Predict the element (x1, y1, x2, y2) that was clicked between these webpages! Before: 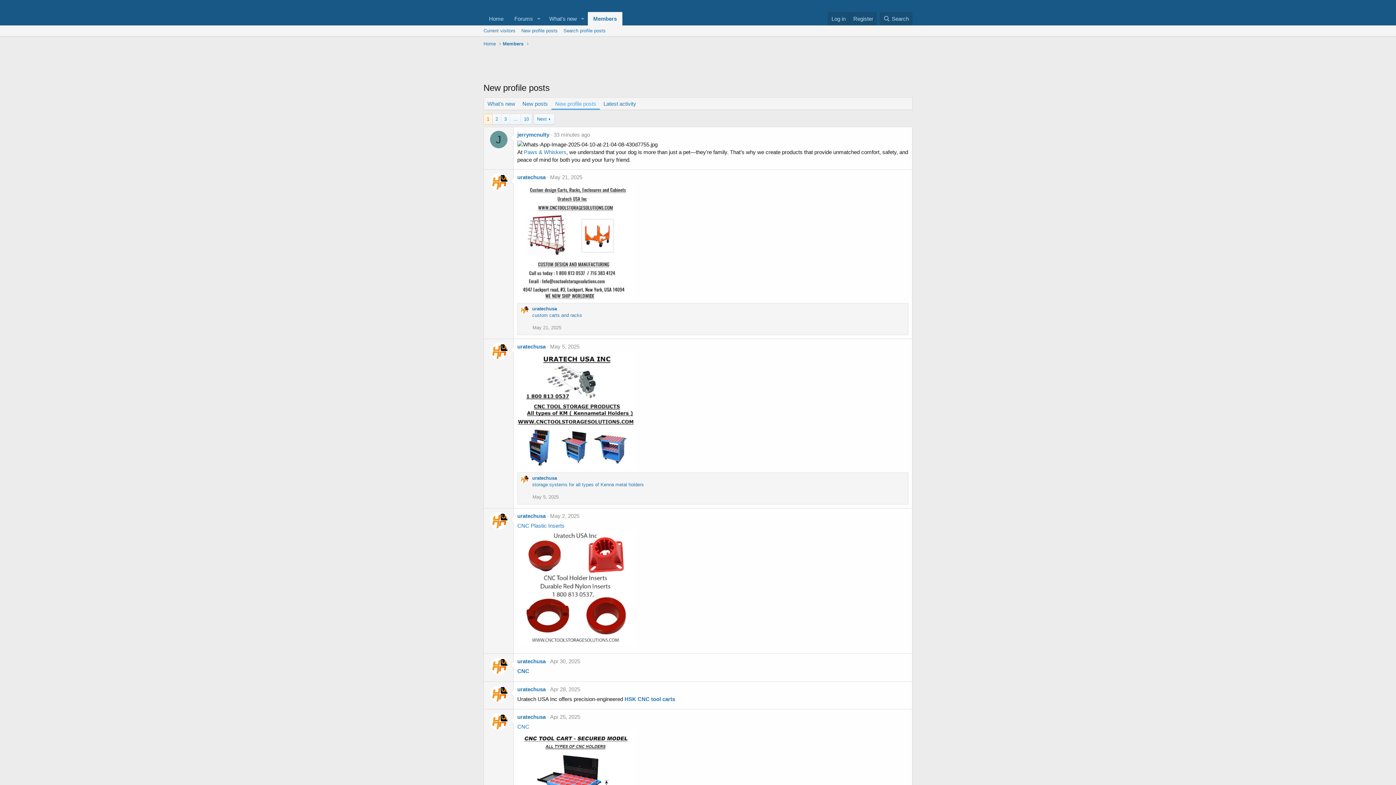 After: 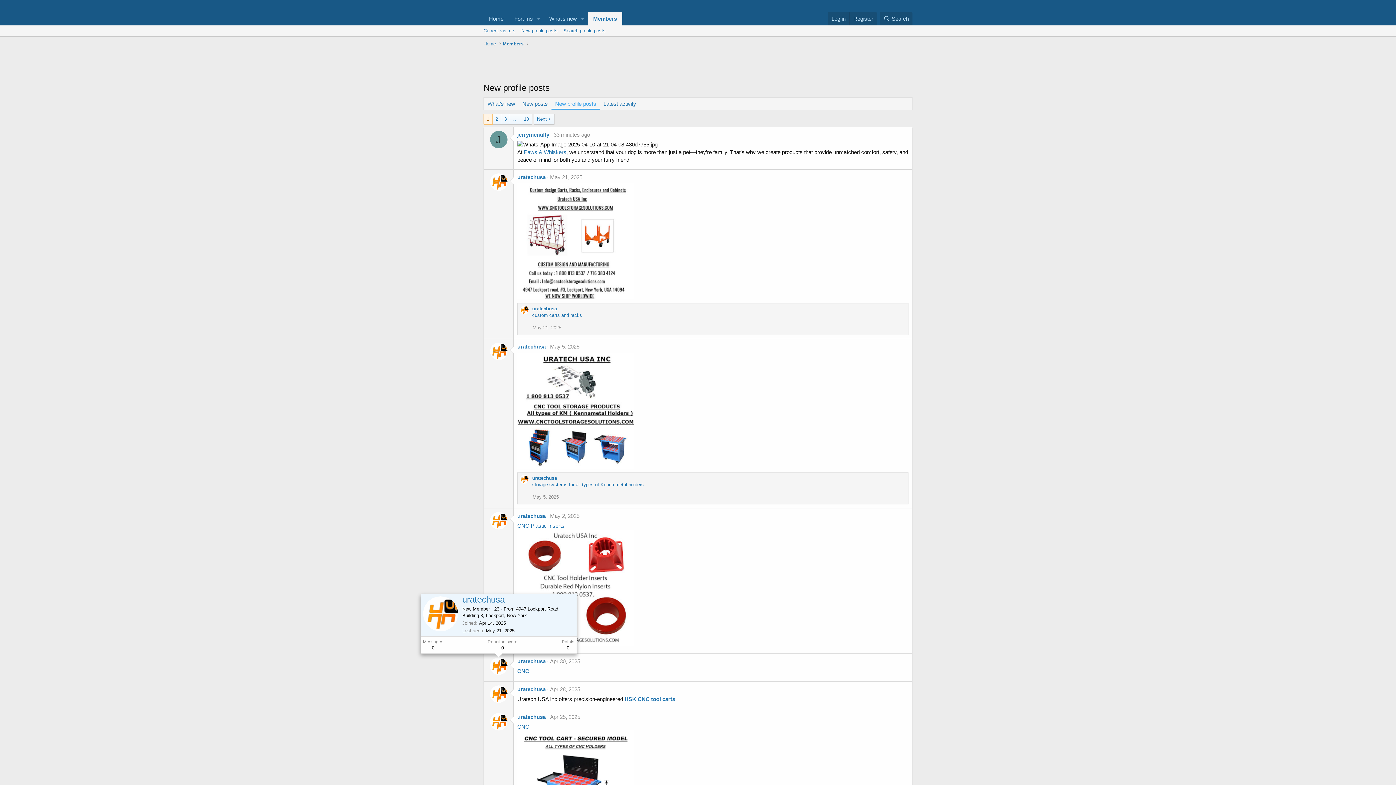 Action: bbox: (490, 657, 507, 675)